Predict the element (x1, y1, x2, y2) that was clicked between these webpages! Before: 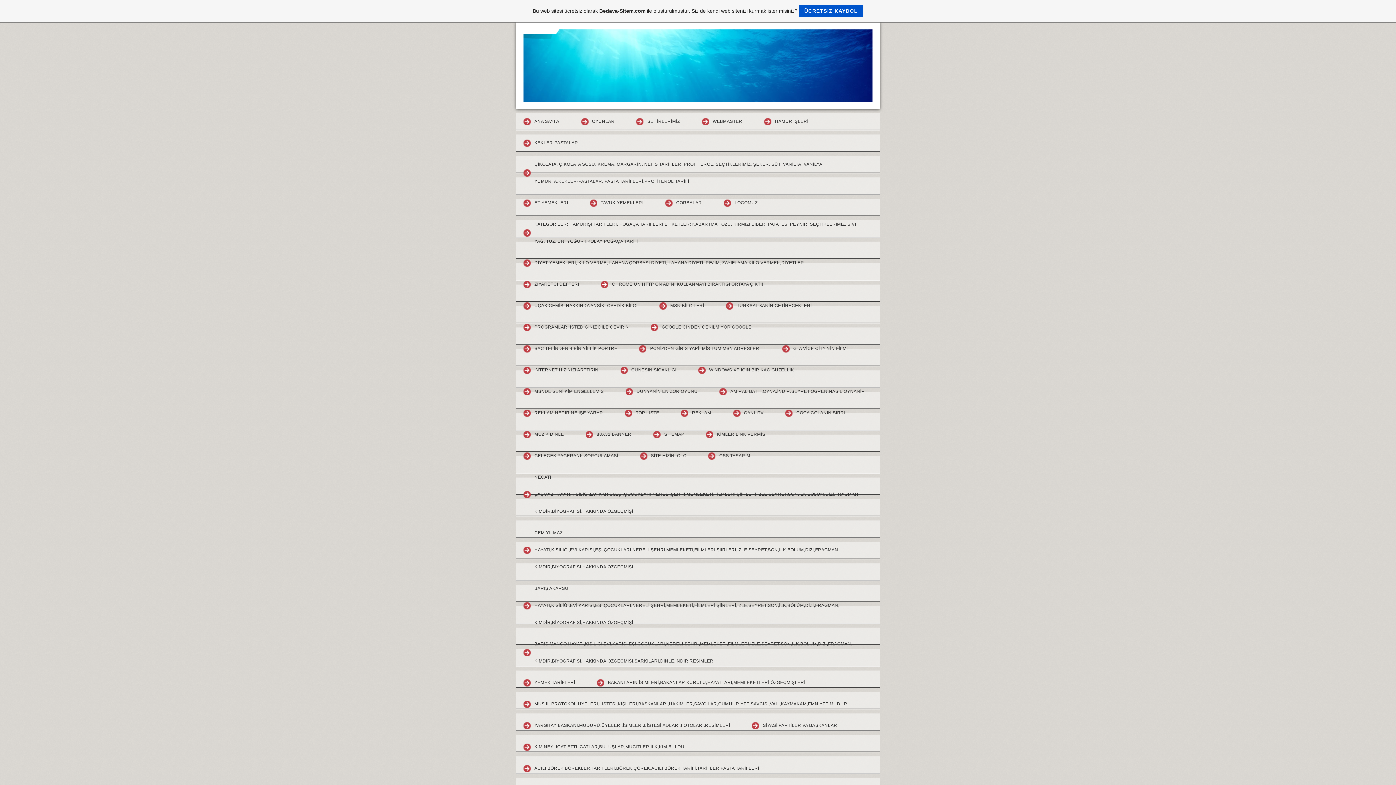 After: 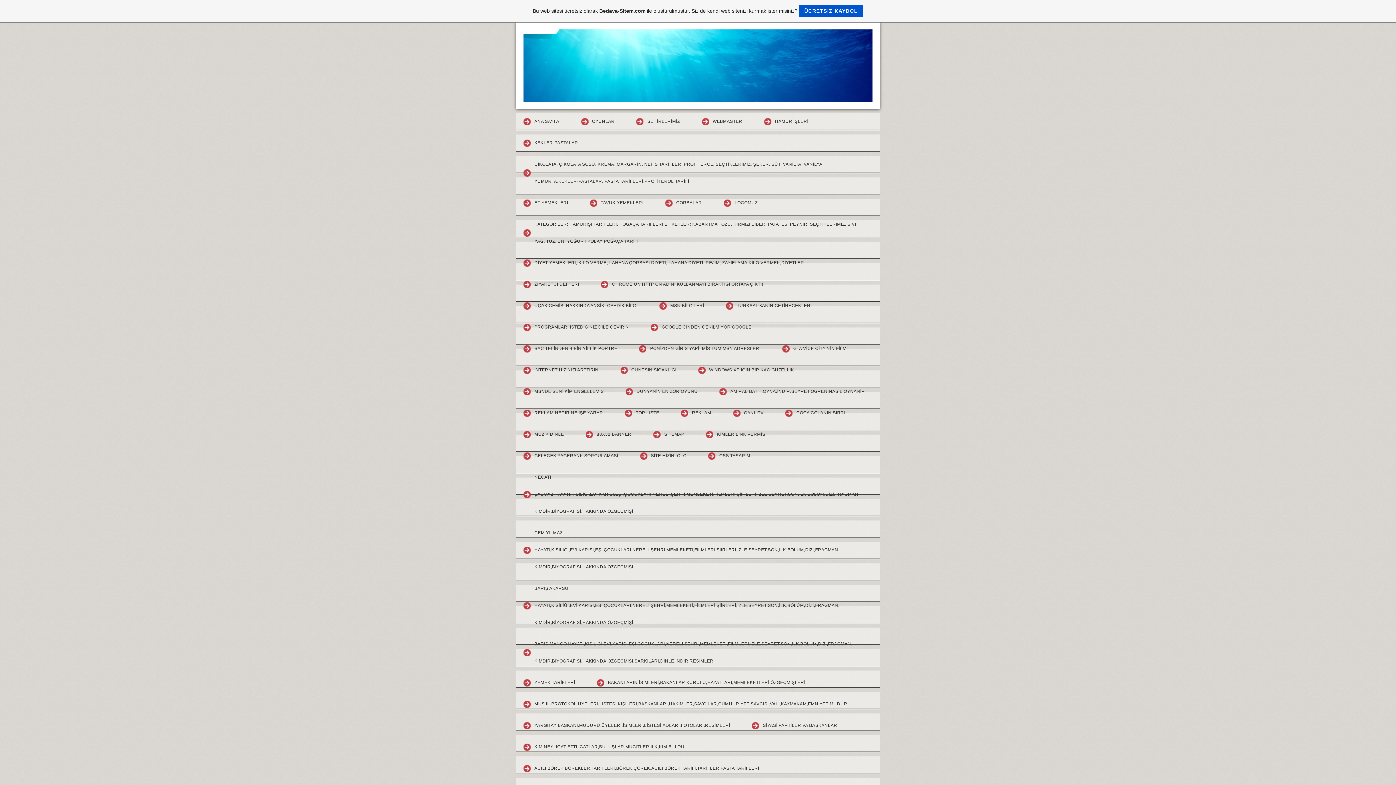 Action: label: MSNDE SENİ KİM ENGELLEMİS bbox: (516, 383, 616, 400)